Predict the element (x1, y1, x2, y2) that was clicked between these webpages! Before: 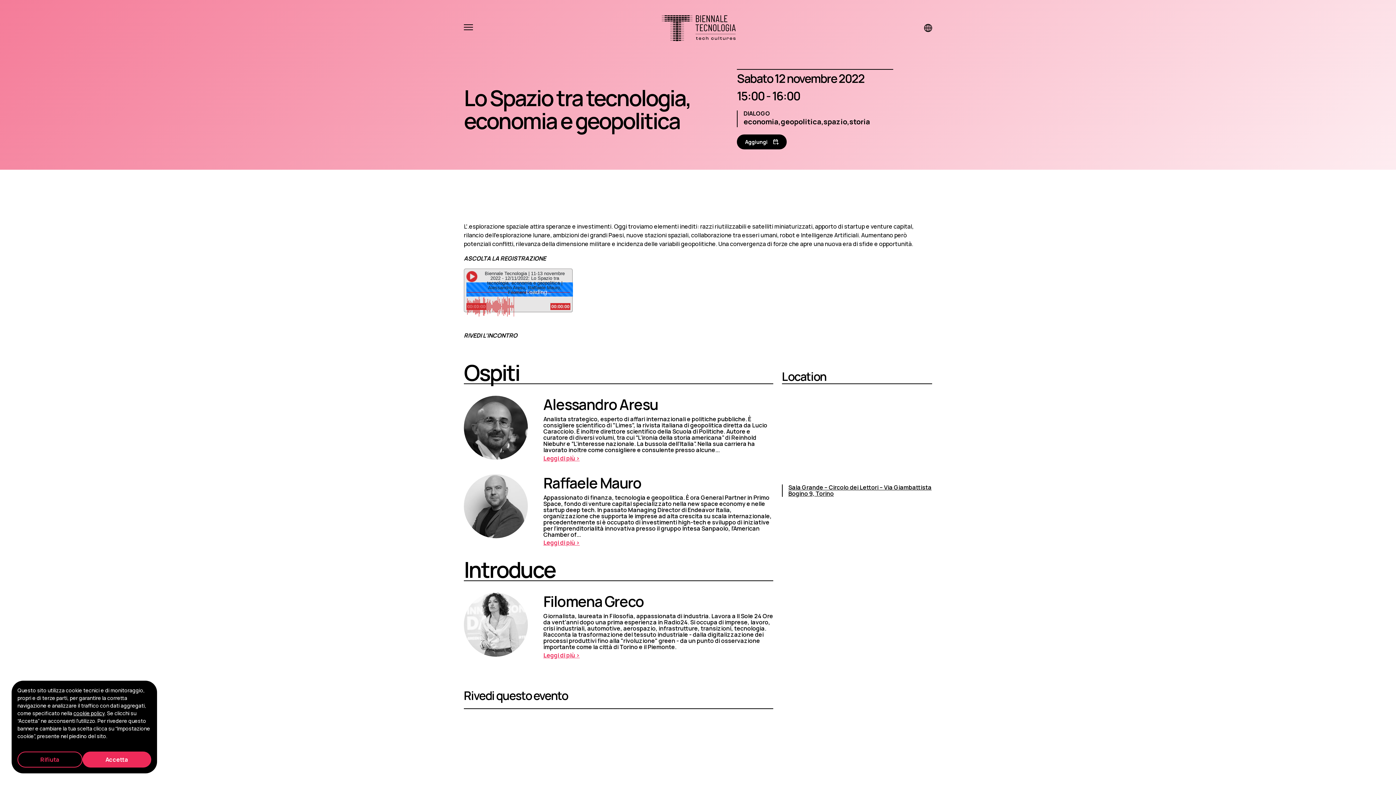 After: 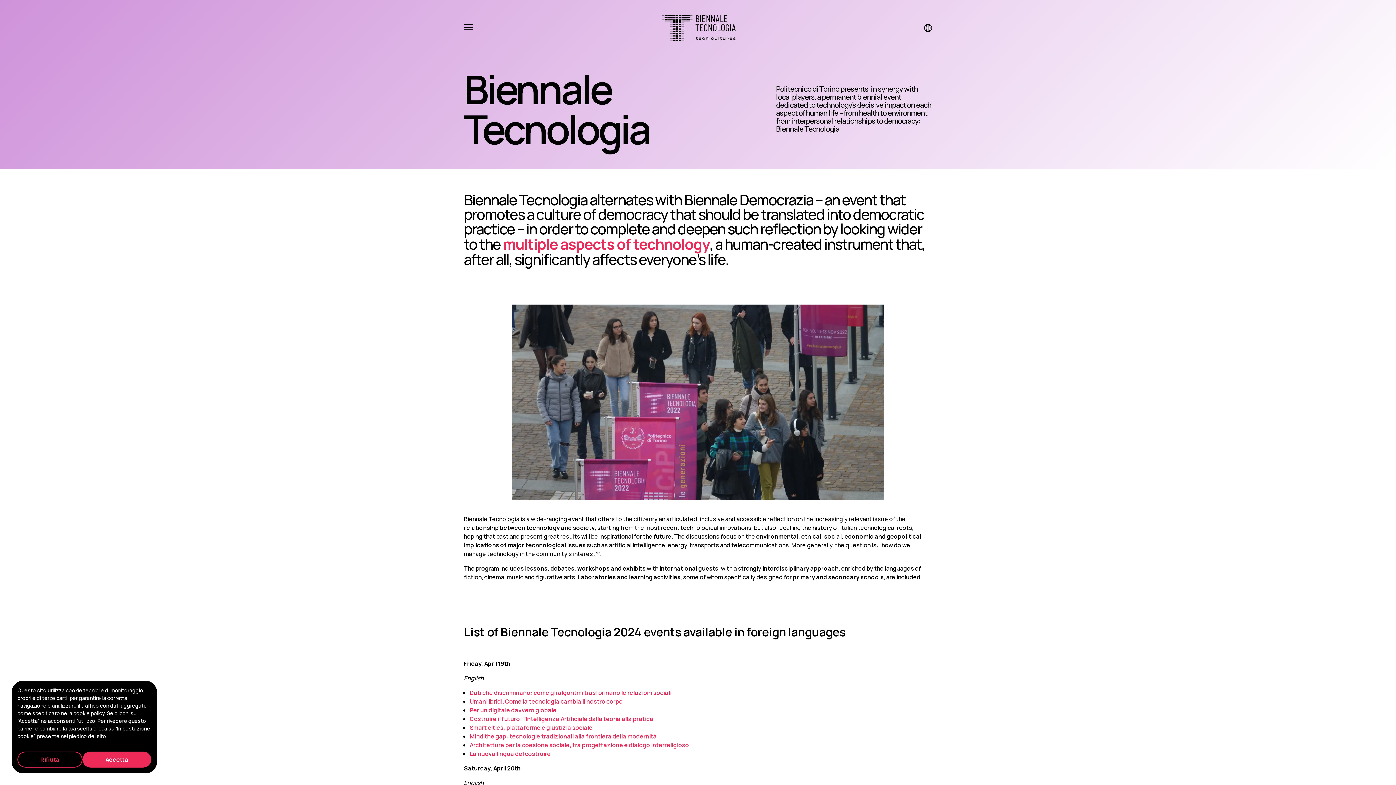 Action: label: Visualizza pagina in inglese bbox: (924, 24, 932, 32)